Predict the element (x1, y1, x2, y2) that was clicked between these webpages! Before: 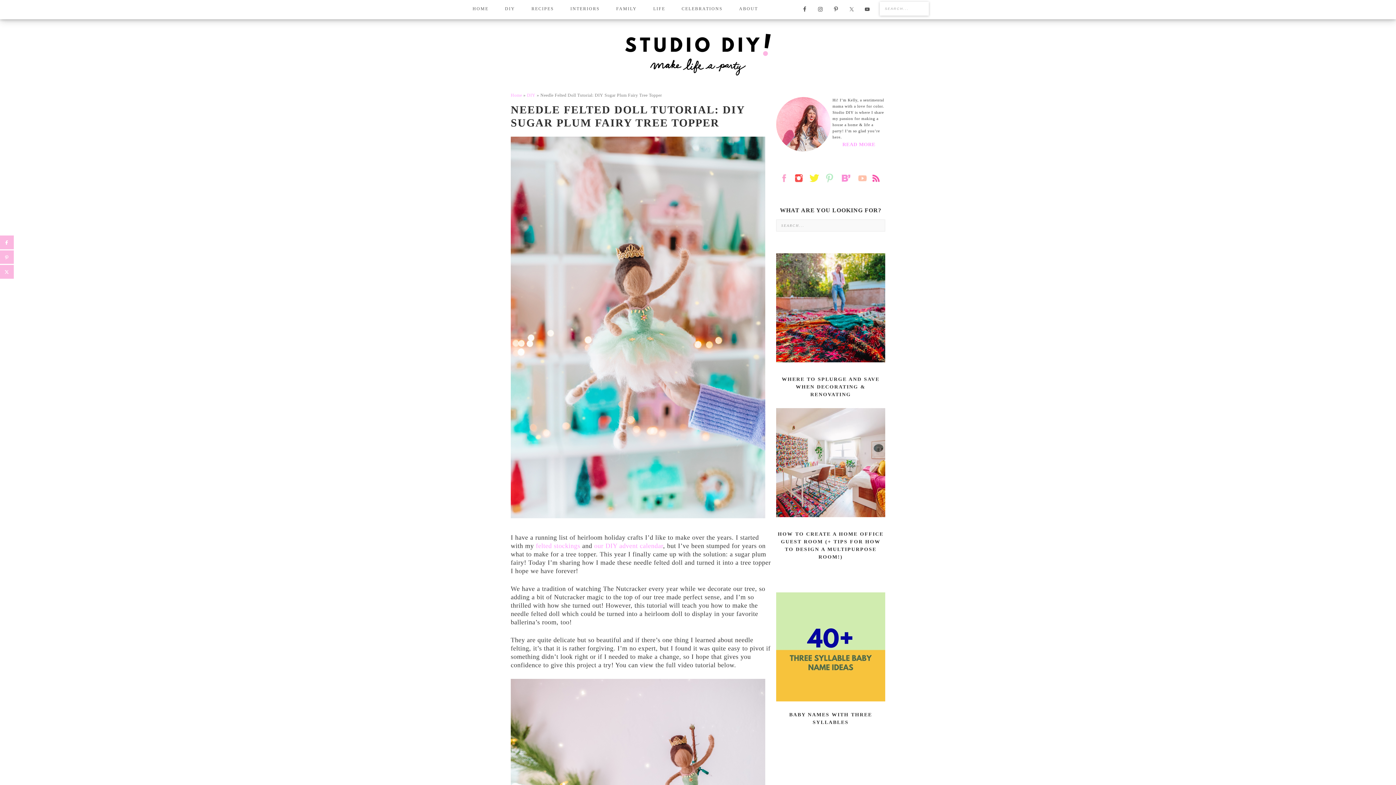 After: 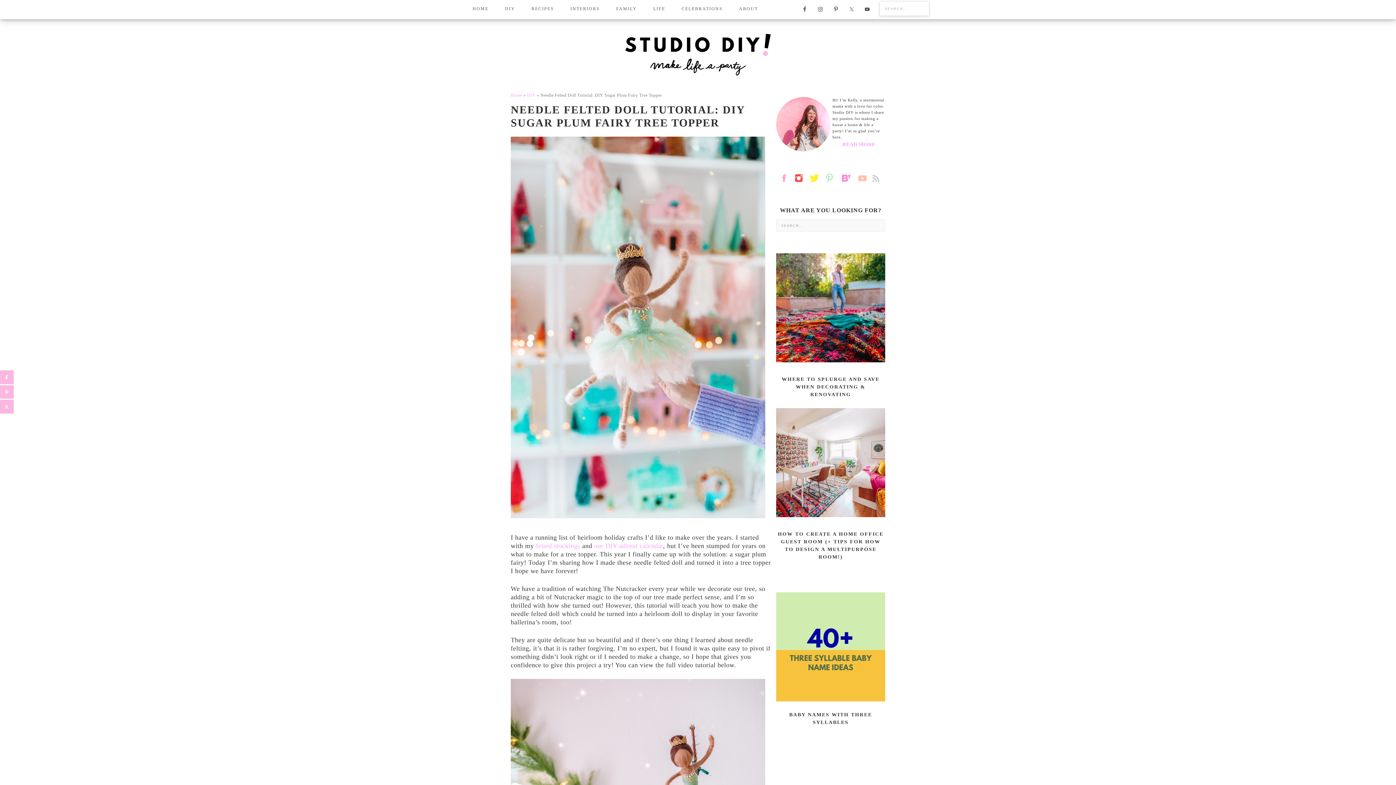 Action: bbox: (872, 173, 879, 182)